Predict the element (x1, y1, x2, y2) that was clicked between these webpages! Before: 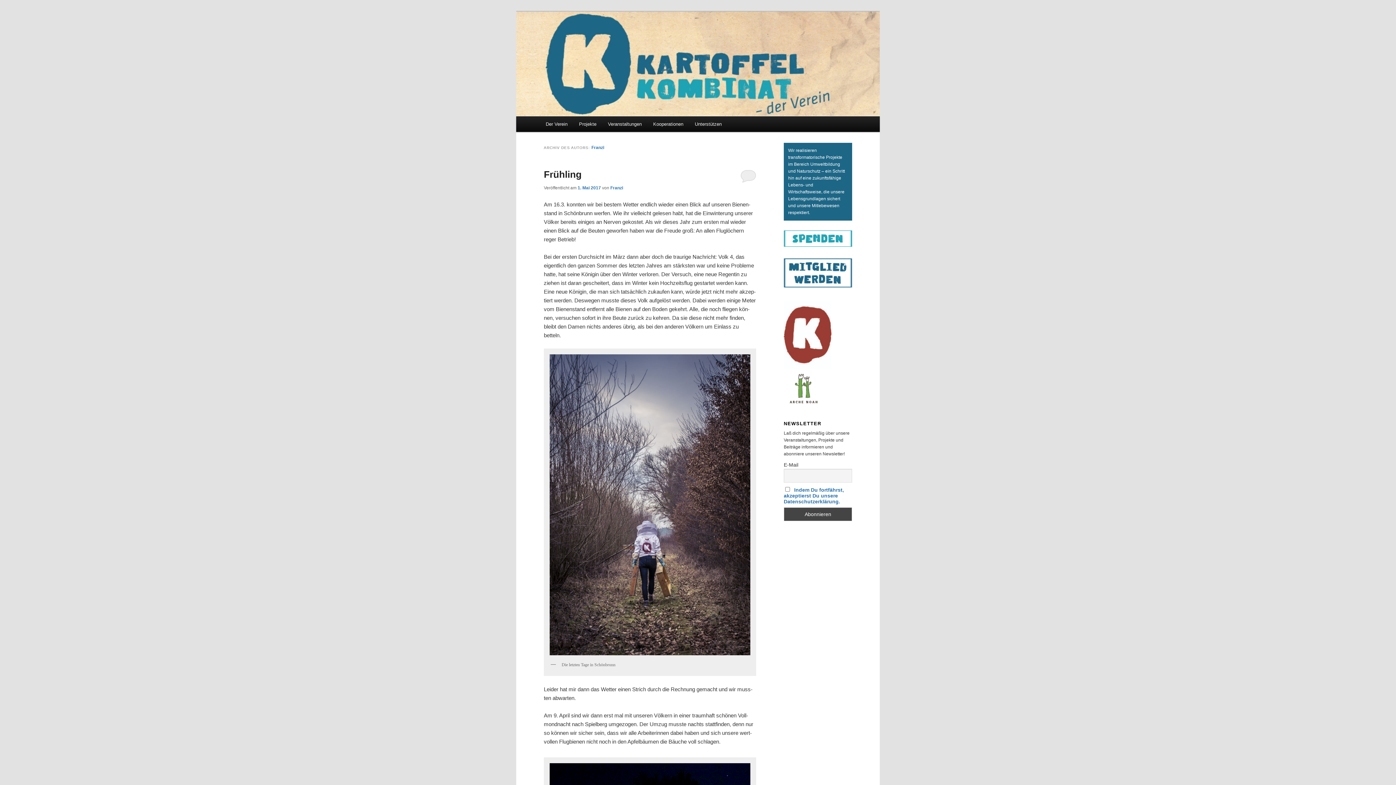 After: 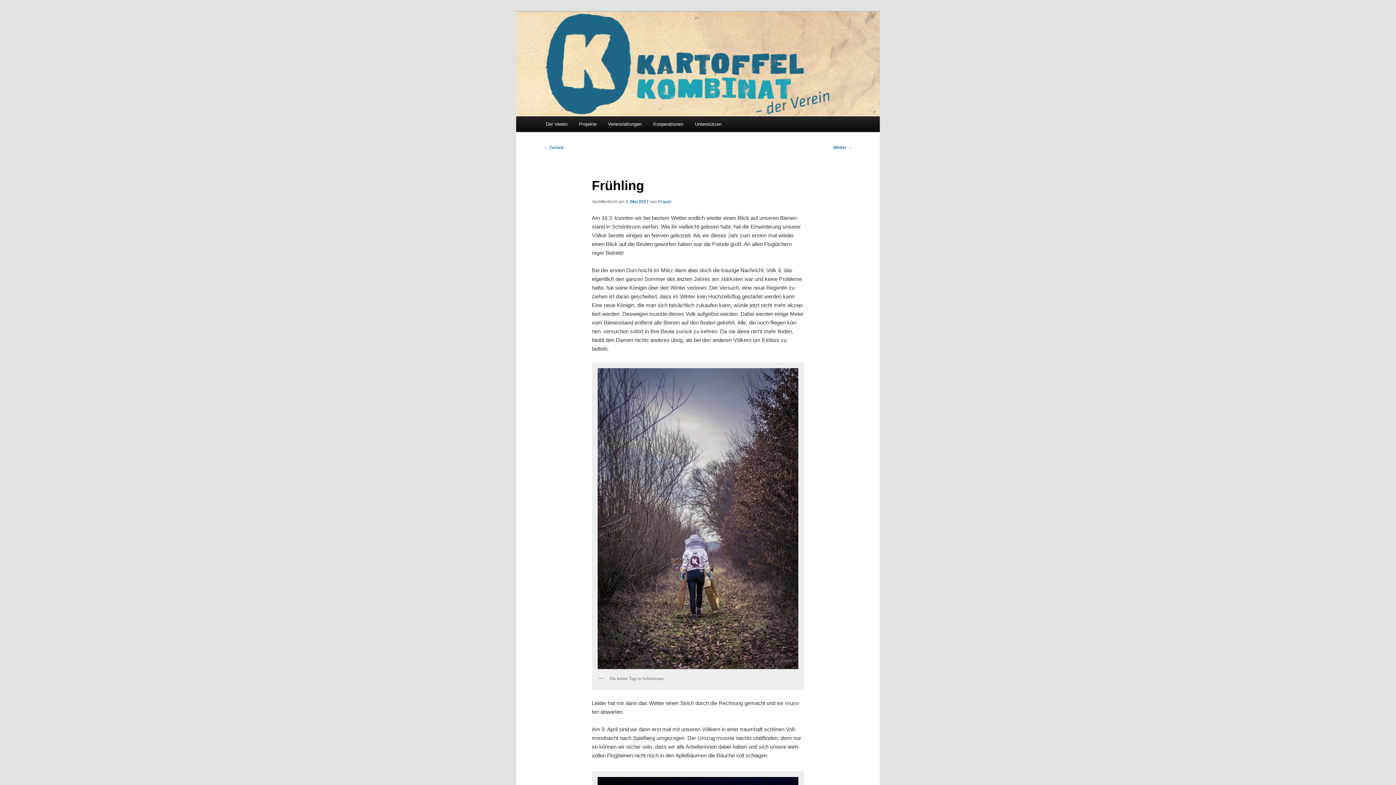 Action: label: Frühling bbox: (544, 169, 581, 180)